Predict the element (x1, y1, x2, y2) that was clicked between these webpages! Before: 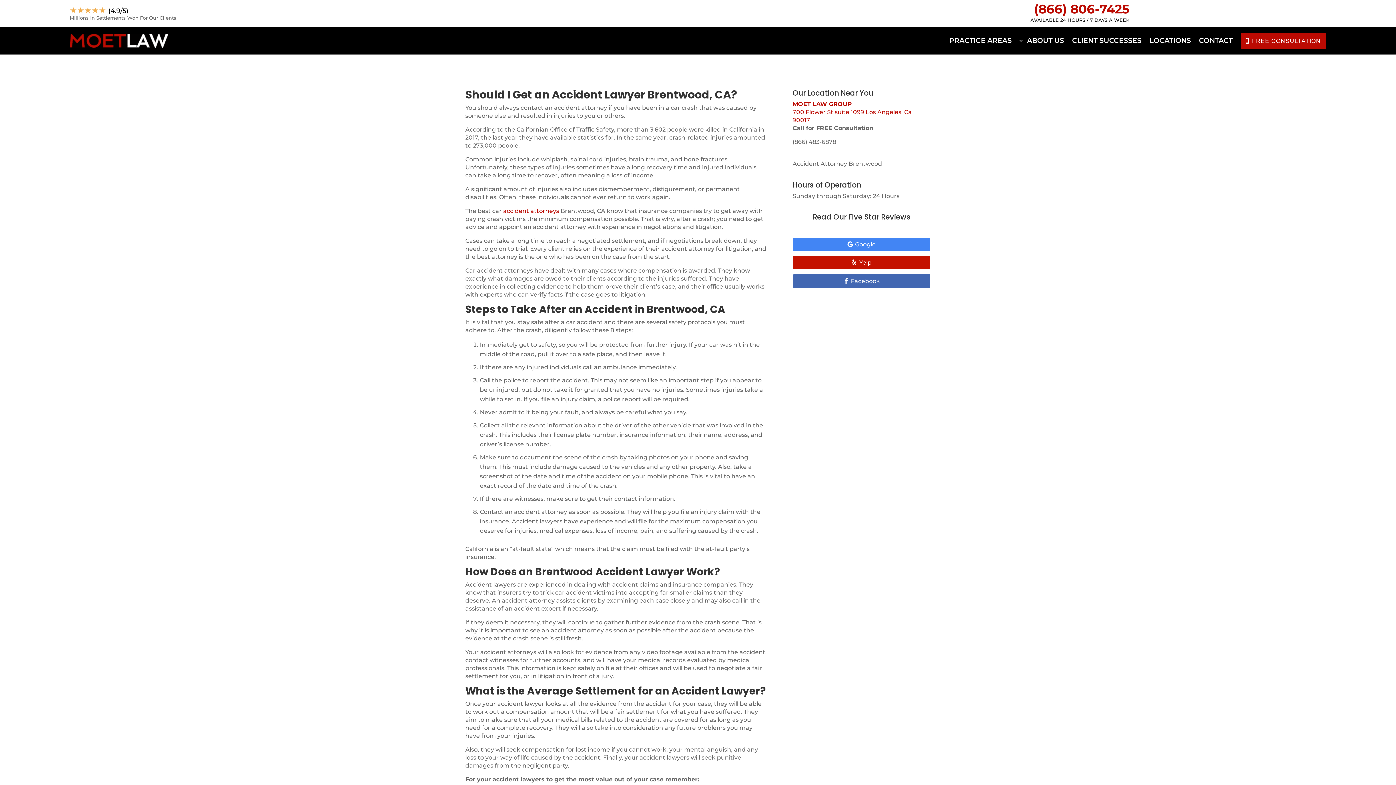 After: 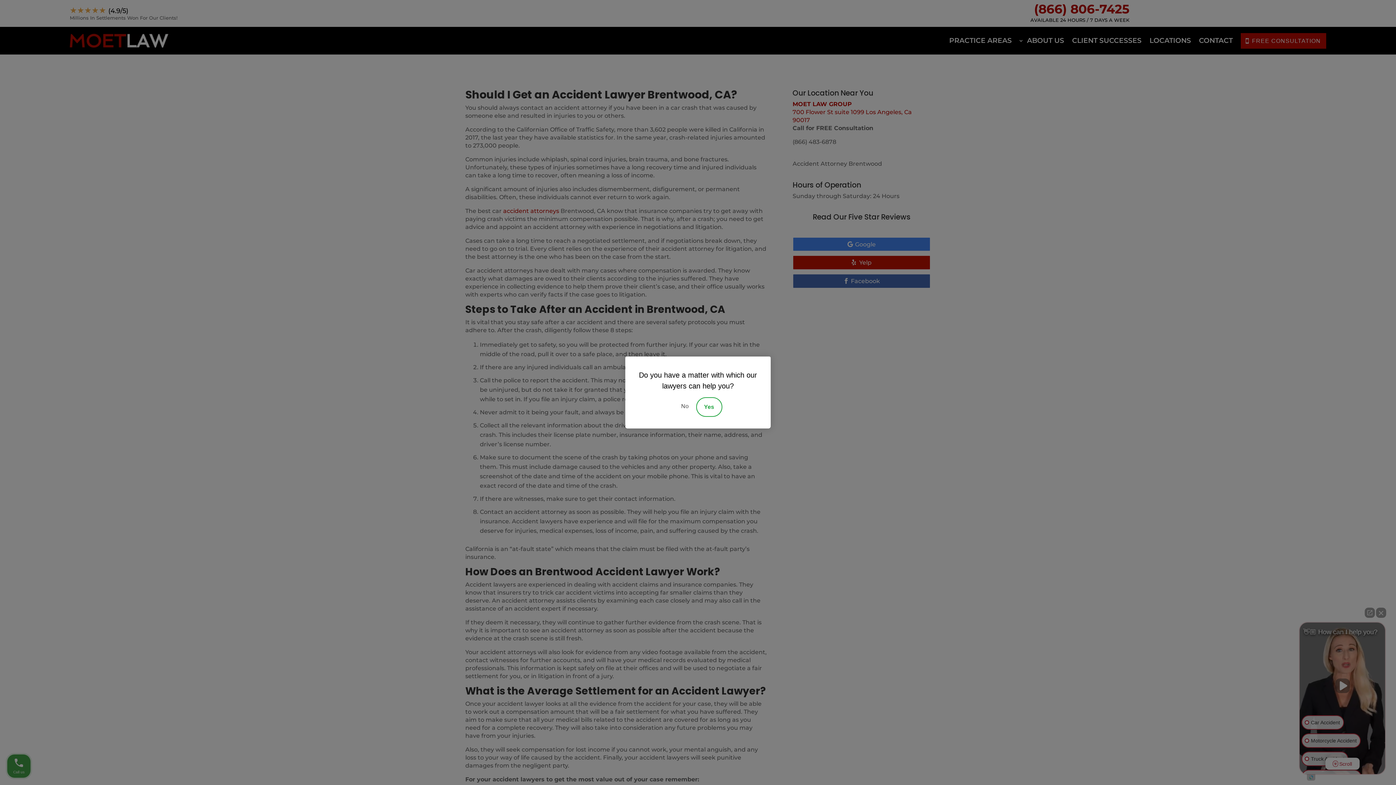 Action: bbox: (792, 100, 852, 107) label: MOET LAW GROUP